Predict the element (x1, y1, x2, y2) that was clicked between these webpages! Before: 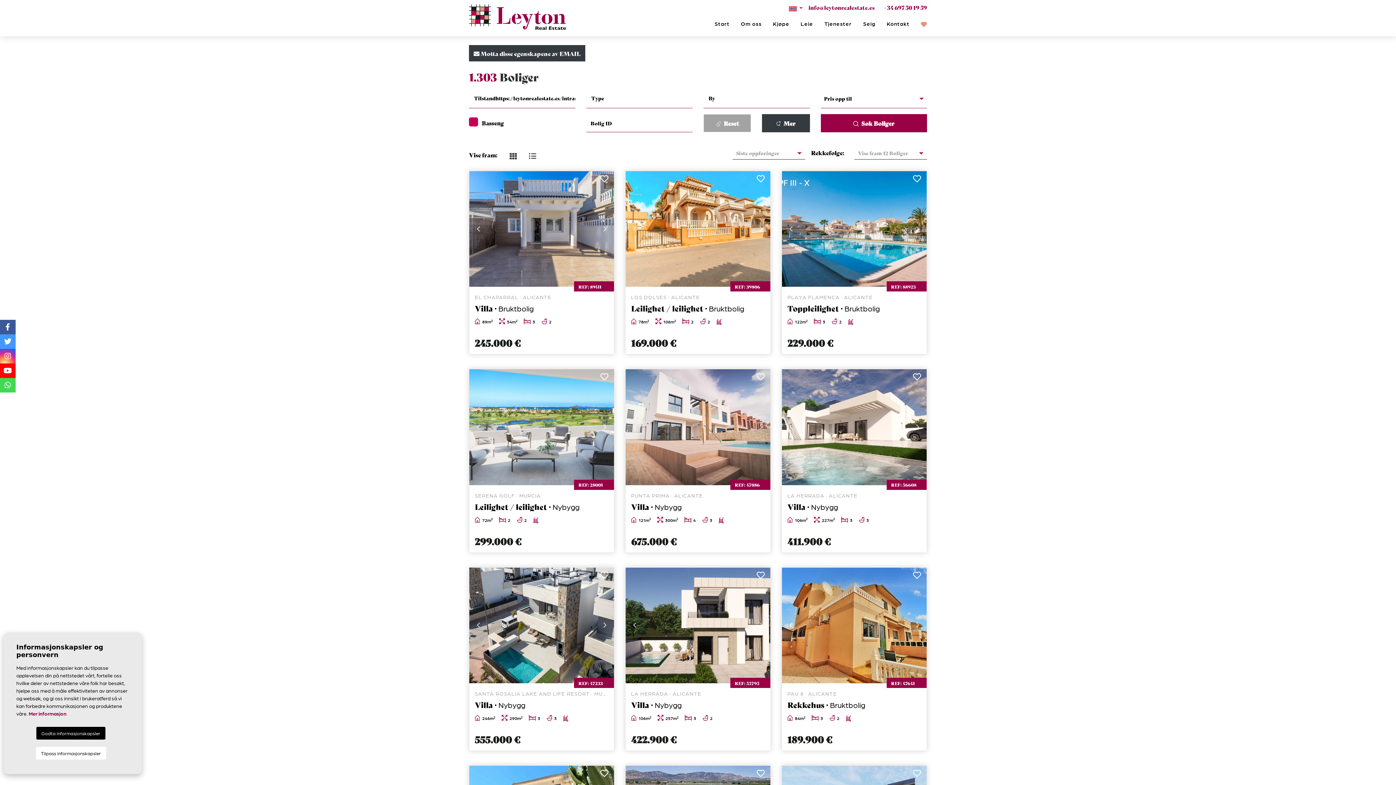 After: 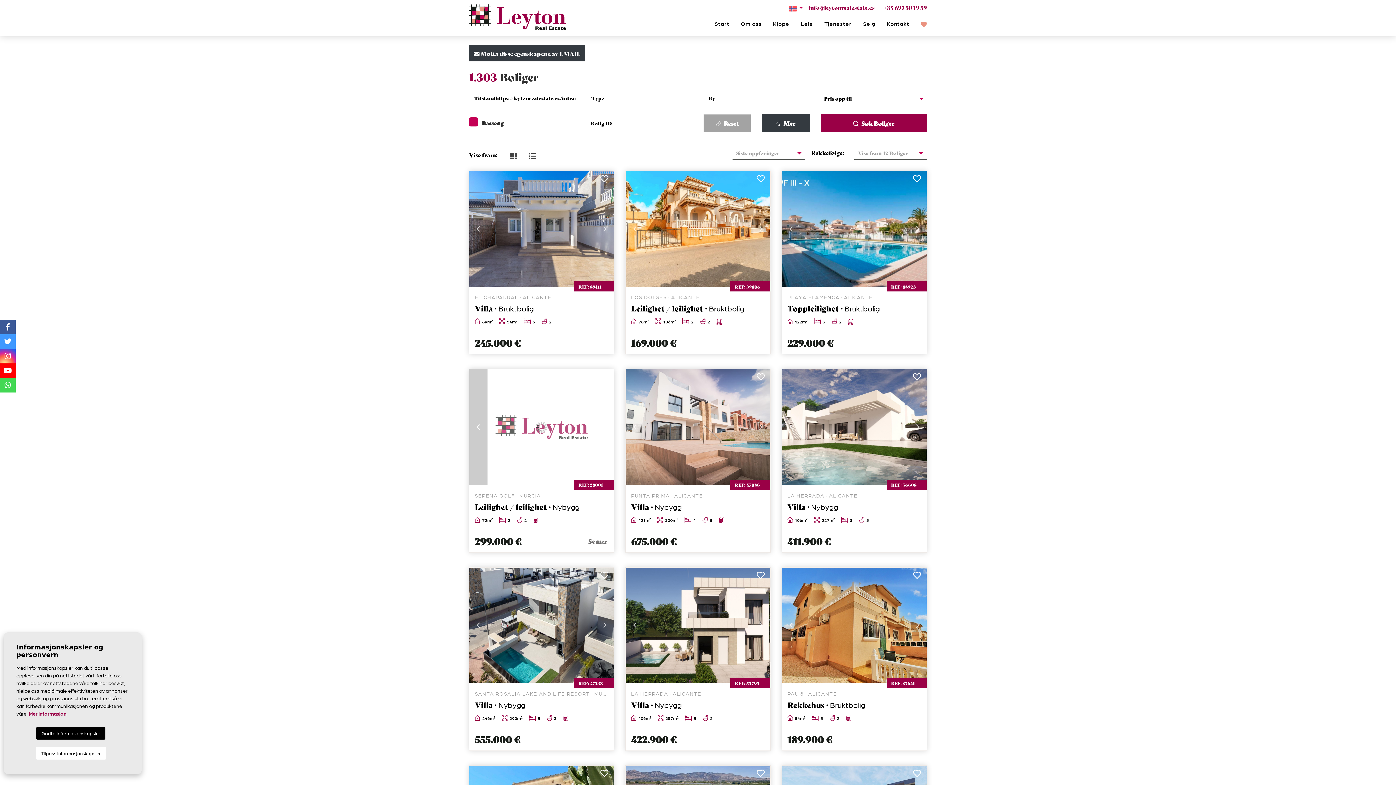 Action: label: Previous bbox: (469, 369, 487, 485)